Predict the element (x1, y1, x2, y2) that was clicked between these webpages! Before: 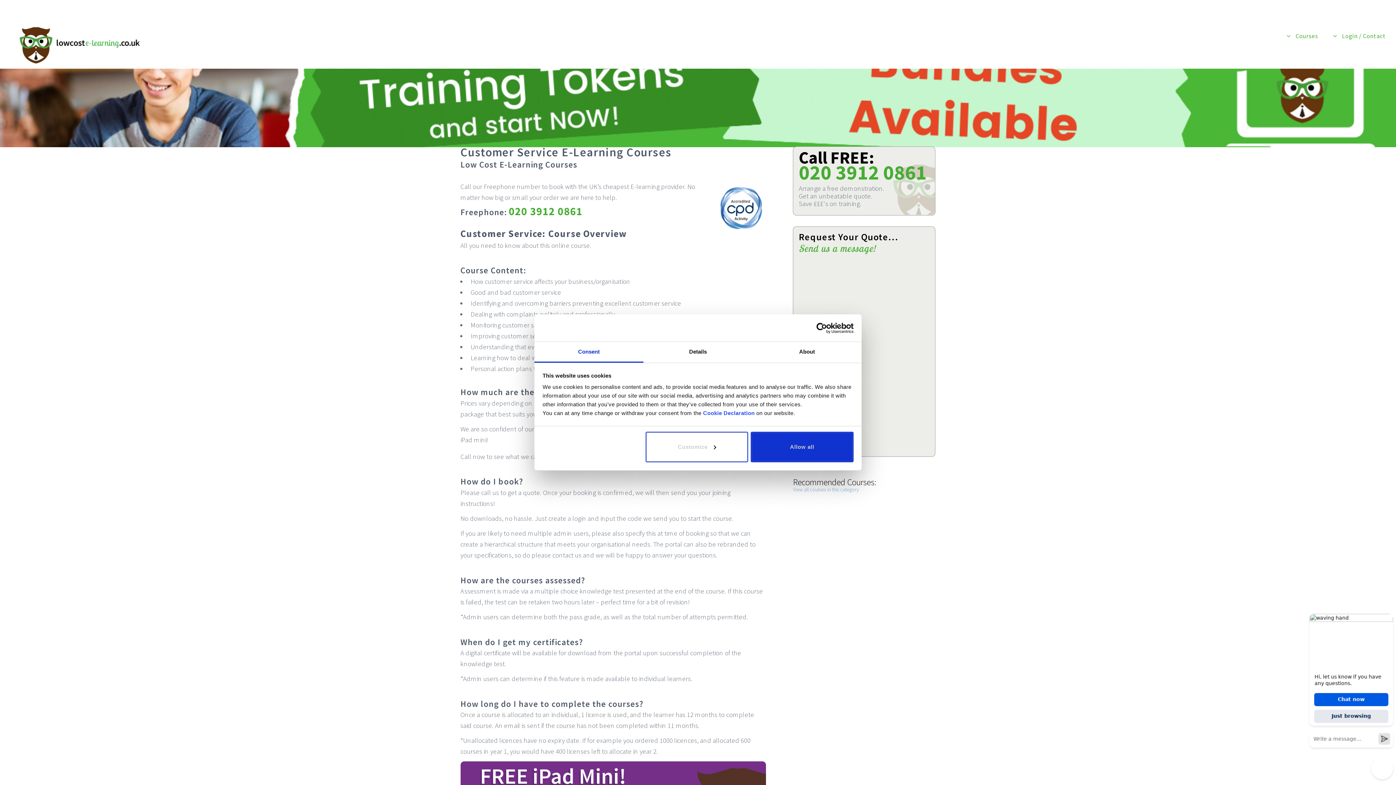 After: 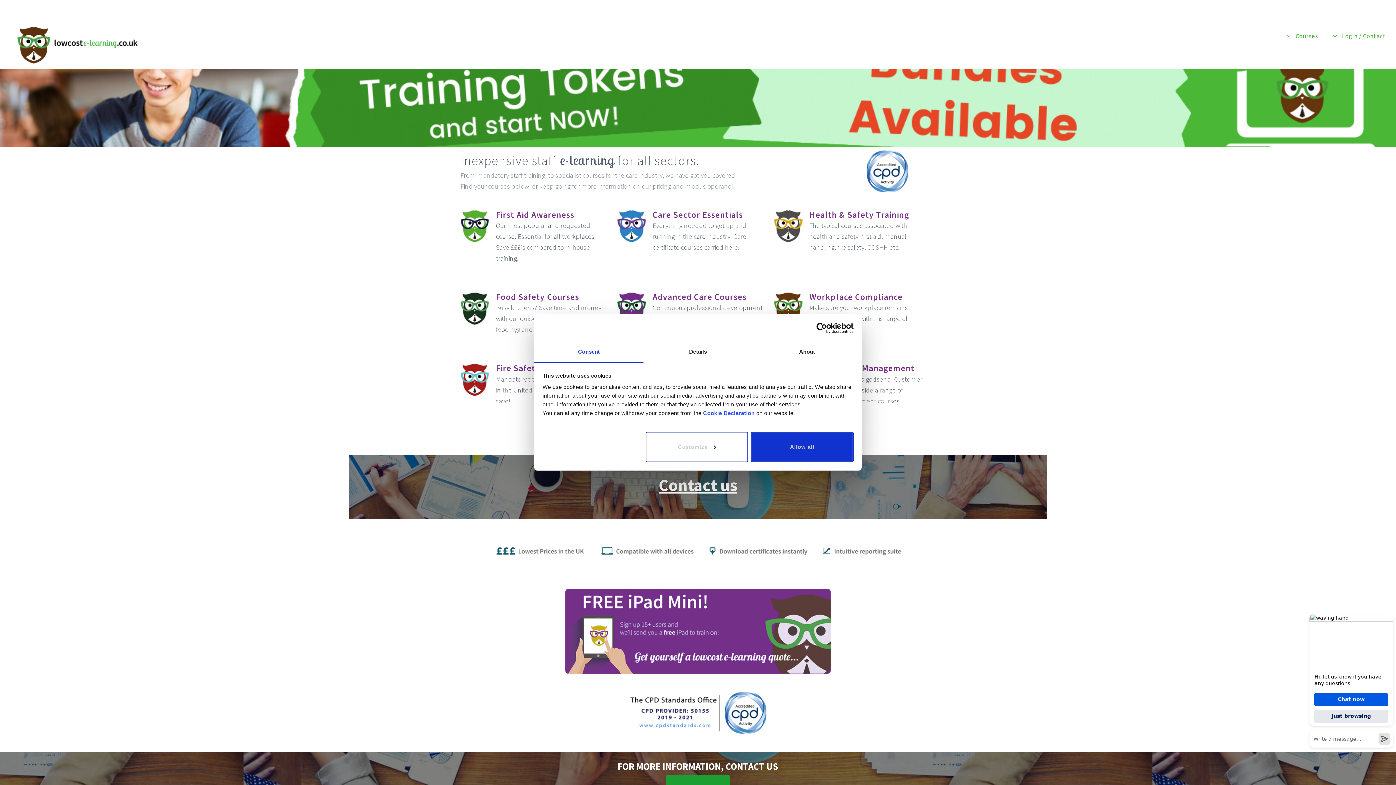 Action: bbox: (15, 23, 150, 43)